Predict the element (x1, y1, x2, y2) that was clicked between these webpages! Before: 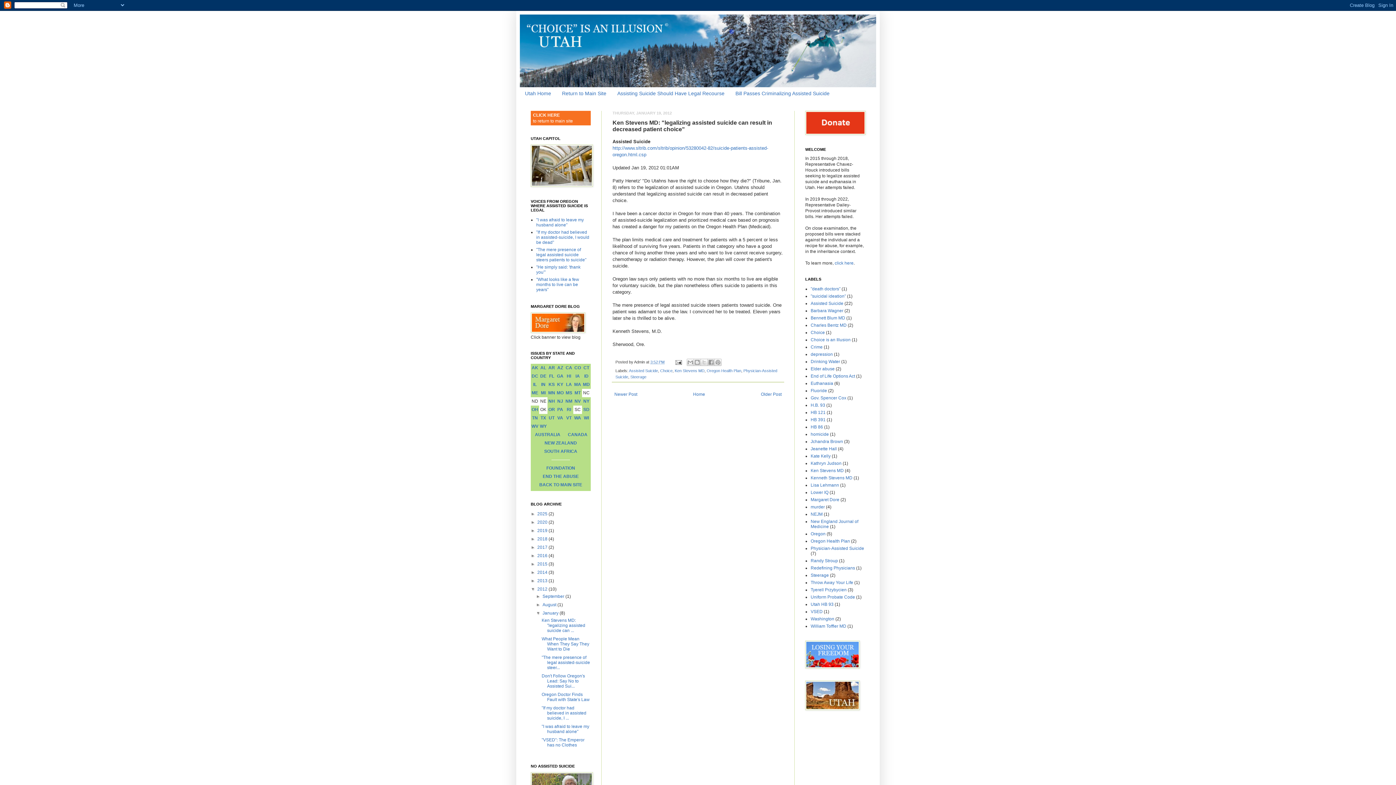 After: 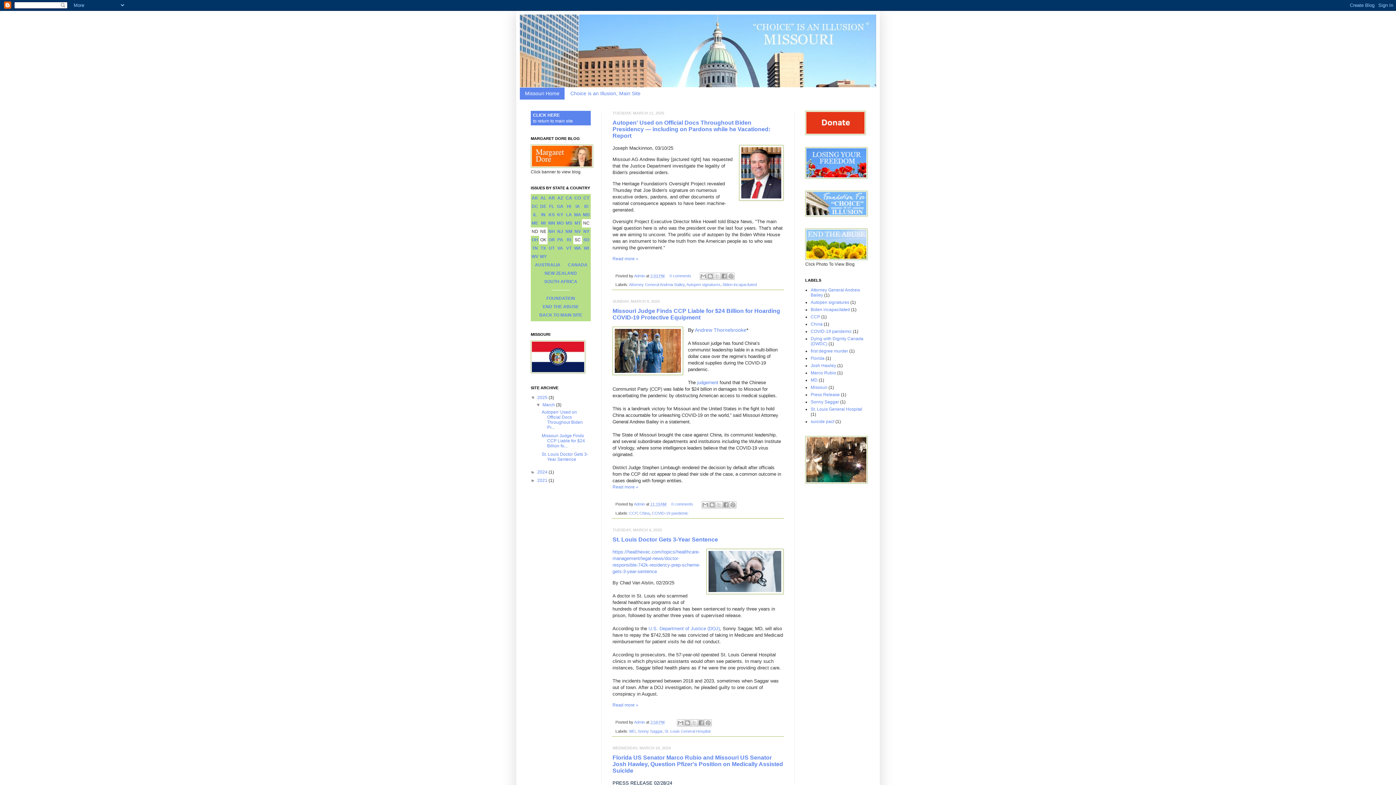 Action: bbox: (556, 390, 563, 395) label: MO